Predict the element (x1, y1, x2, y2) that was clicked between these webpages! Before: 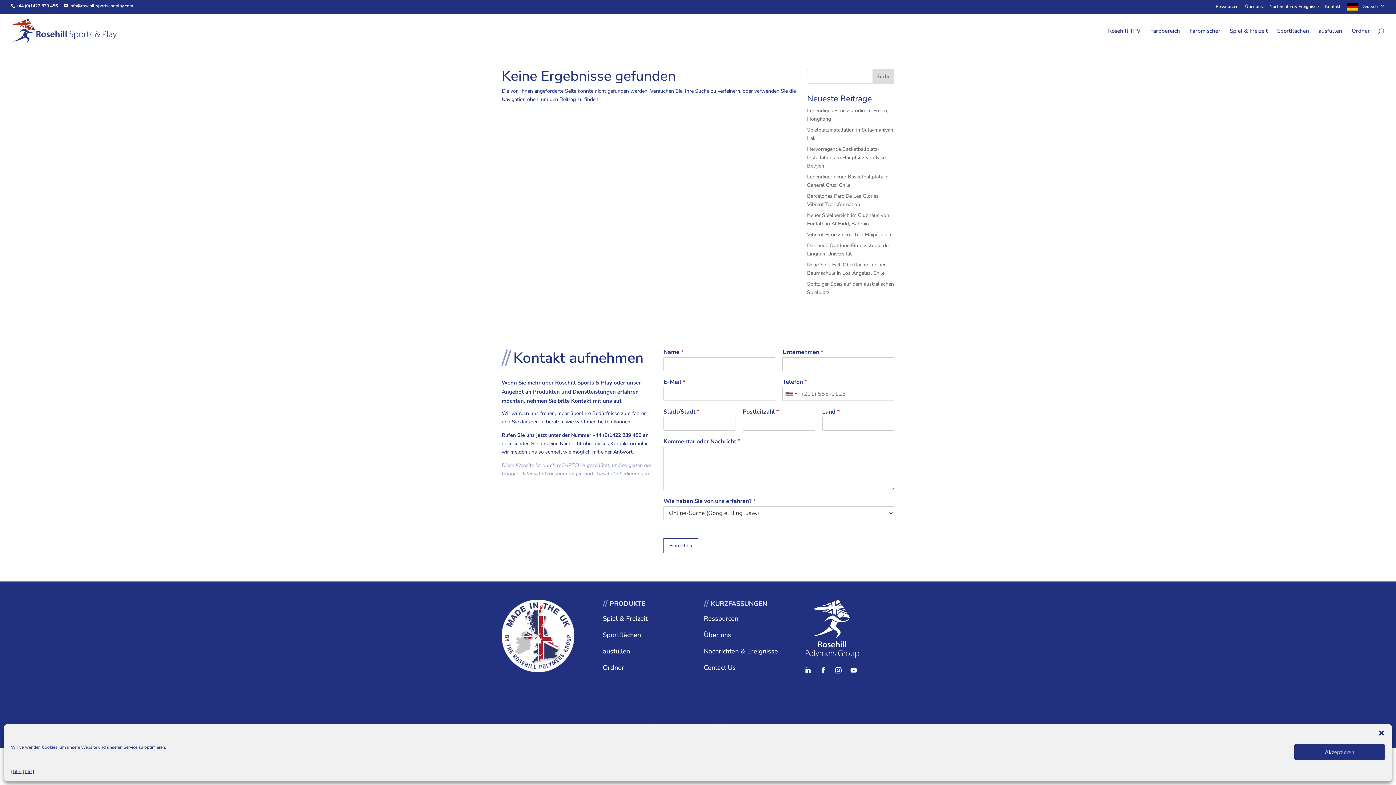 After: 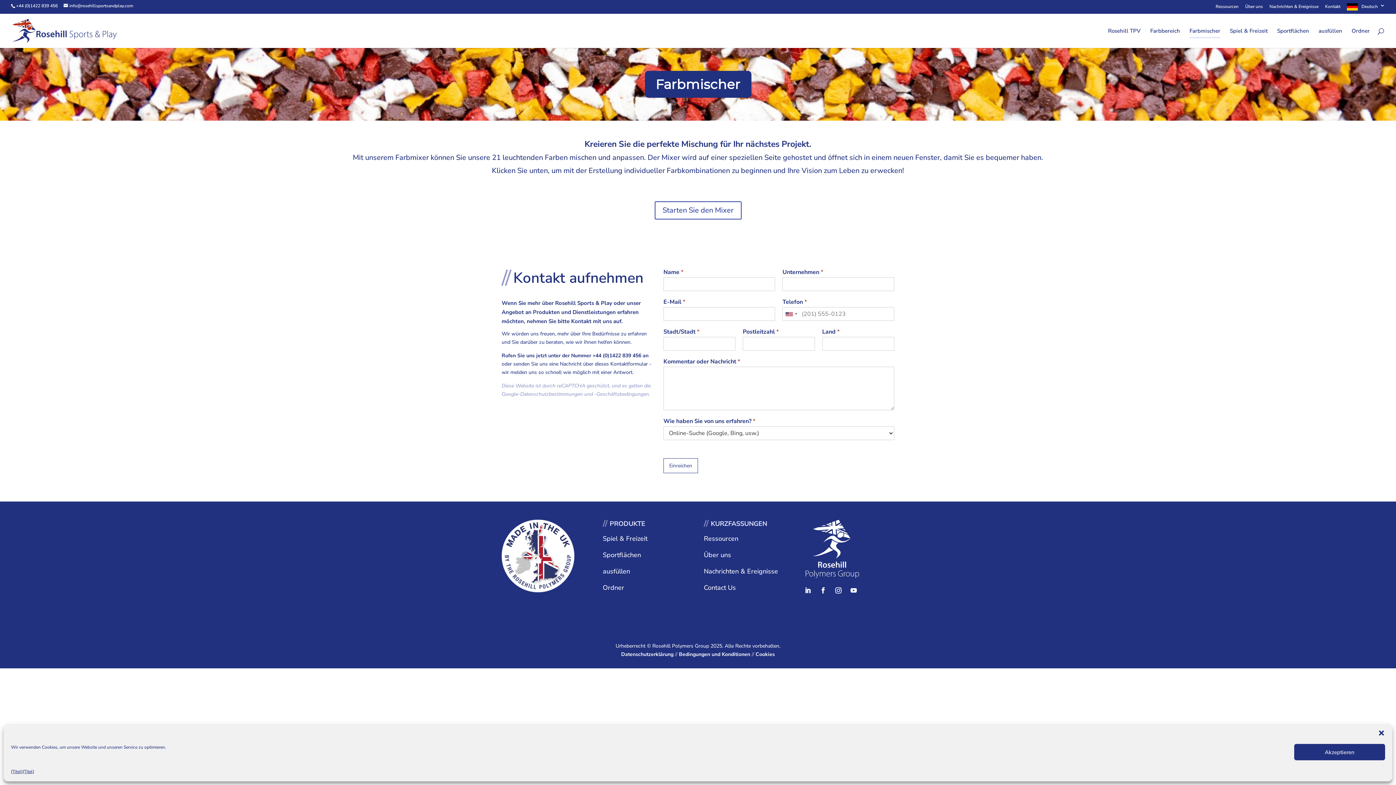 Action: bbox: (1189, 28, 1220, 48) label: Farbmischer